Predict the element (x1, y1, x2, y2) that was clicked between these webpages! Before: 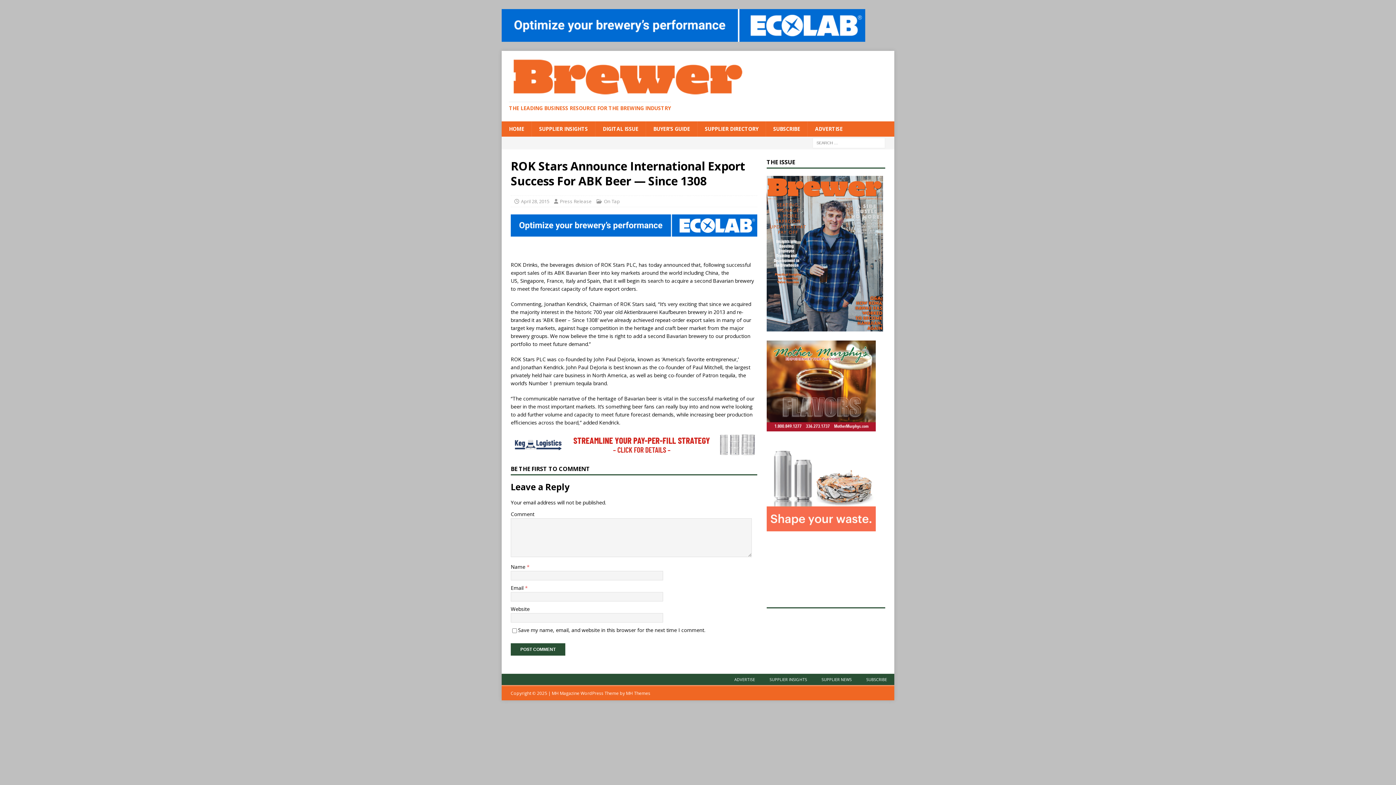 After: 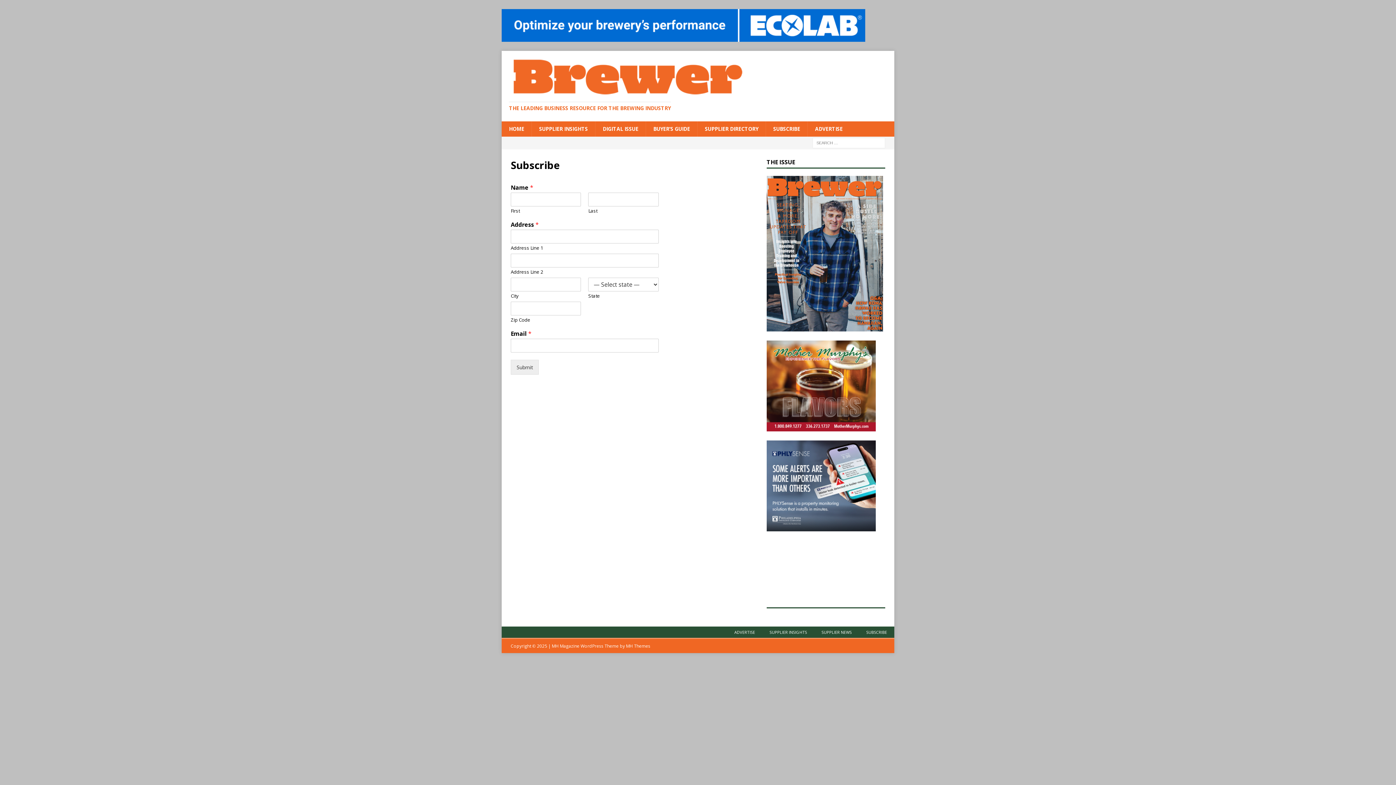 Action: bbox: (765, 121, 807, 136) label: SUBSCRIBE